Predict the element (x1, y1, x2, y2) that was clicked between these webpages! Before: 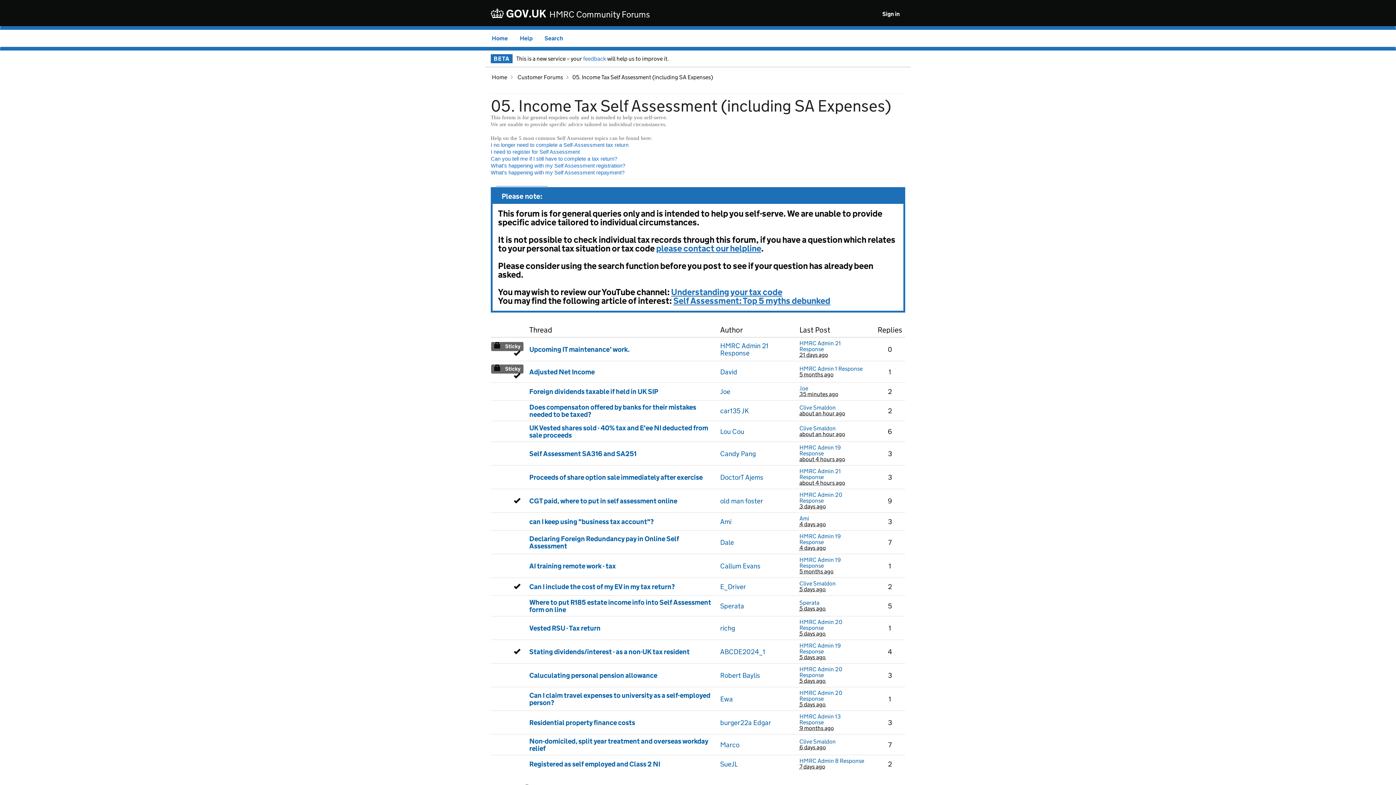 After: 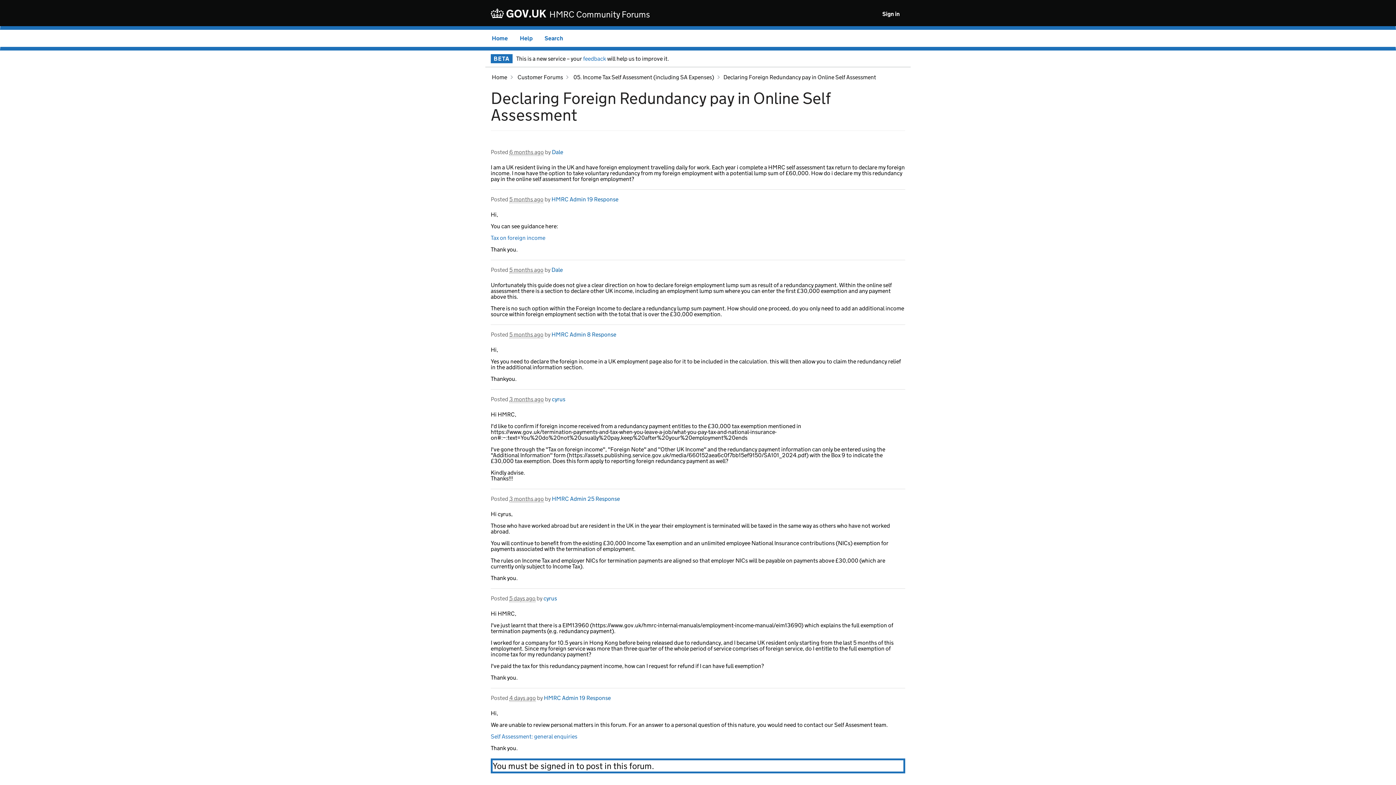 Action: bbox: (529, 534, 679, 550) label: Declaring Foreign Redundancy pay in Online Self Assessment